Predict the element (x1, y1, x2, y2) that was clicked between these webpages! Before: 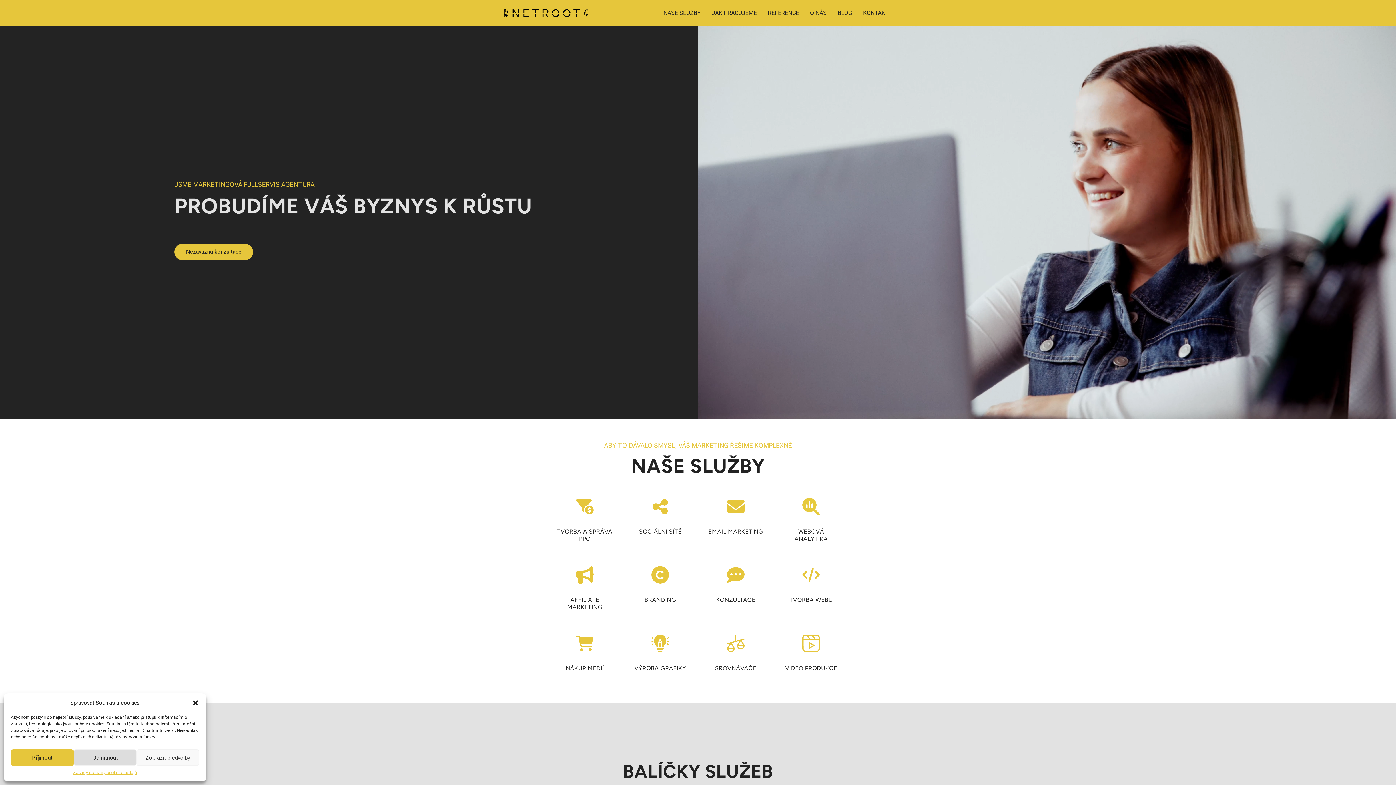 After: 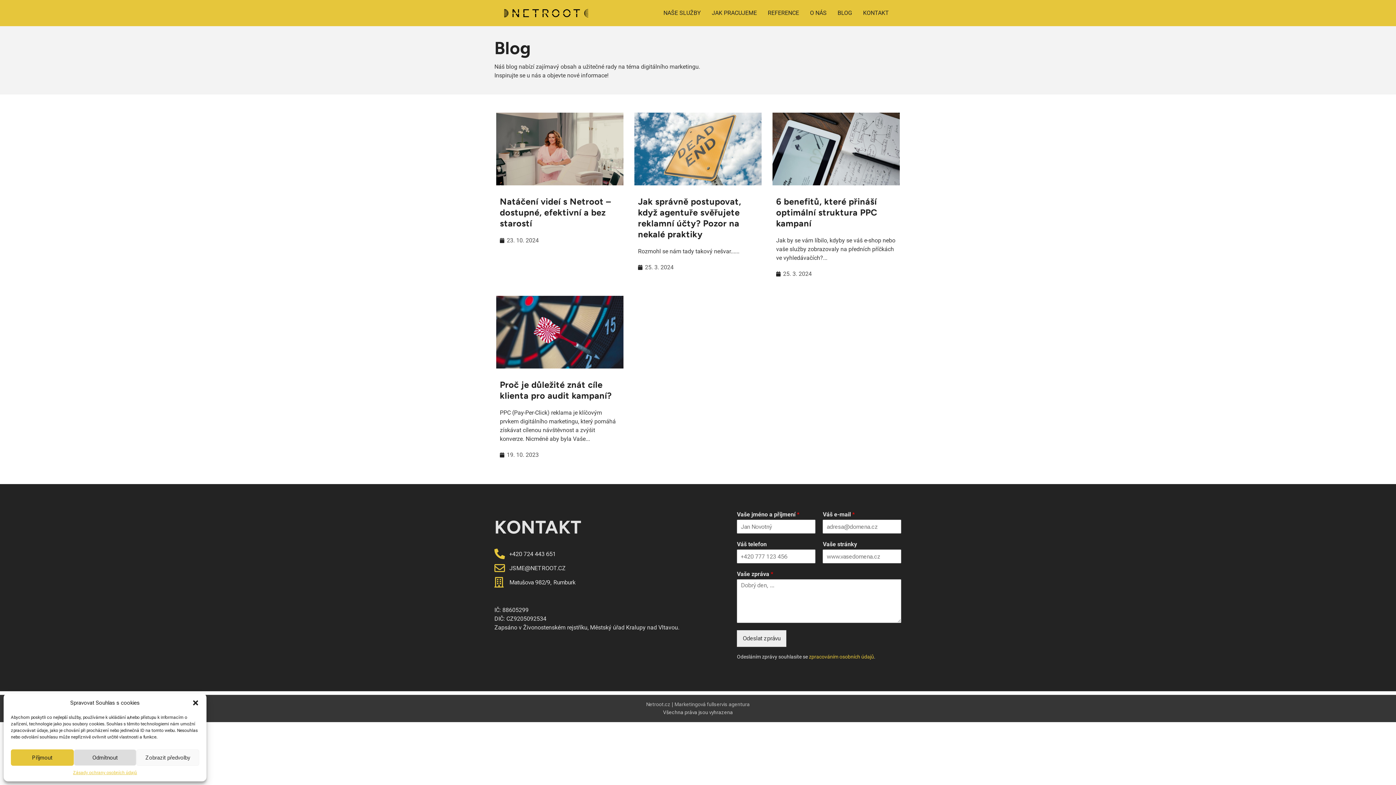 Action: label: BLOG bbox: (832, 5, 857, 20)